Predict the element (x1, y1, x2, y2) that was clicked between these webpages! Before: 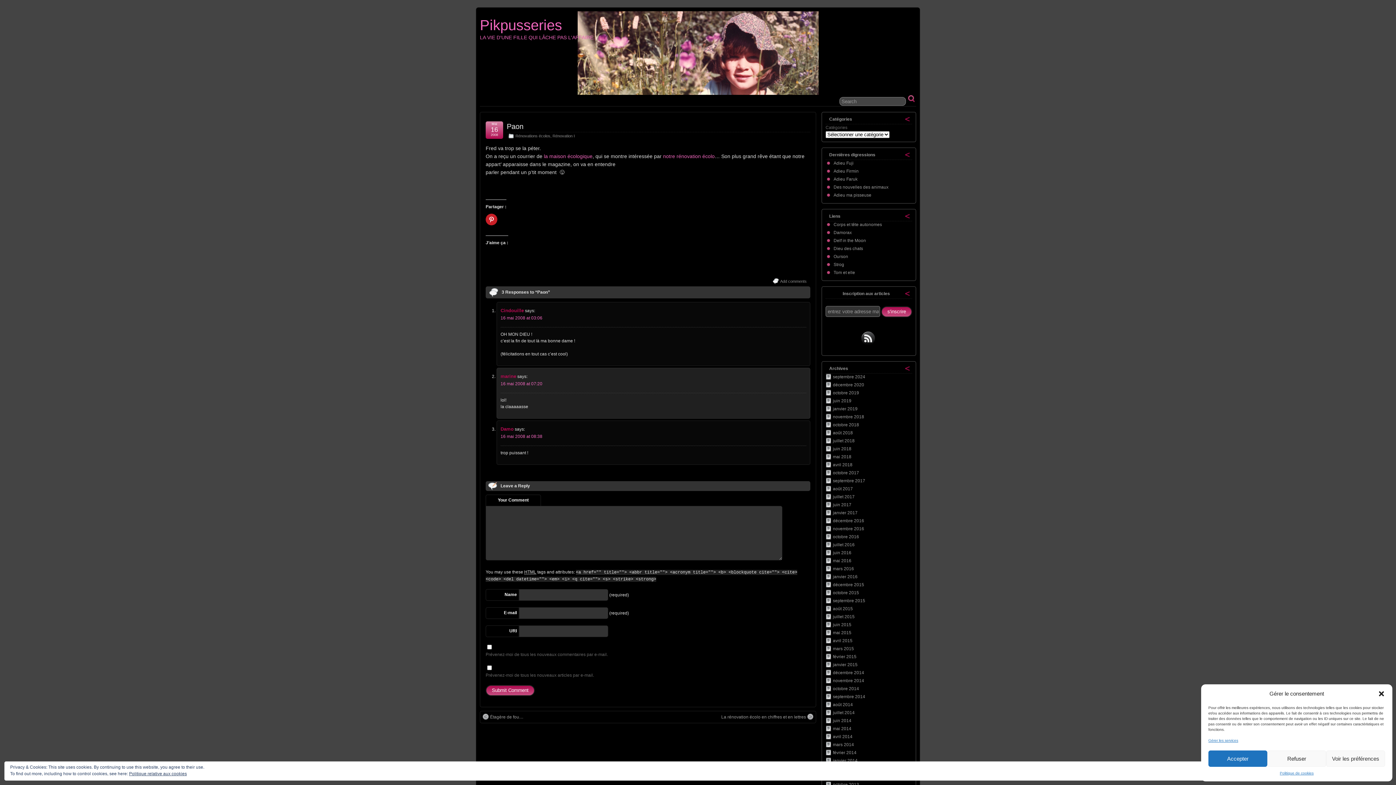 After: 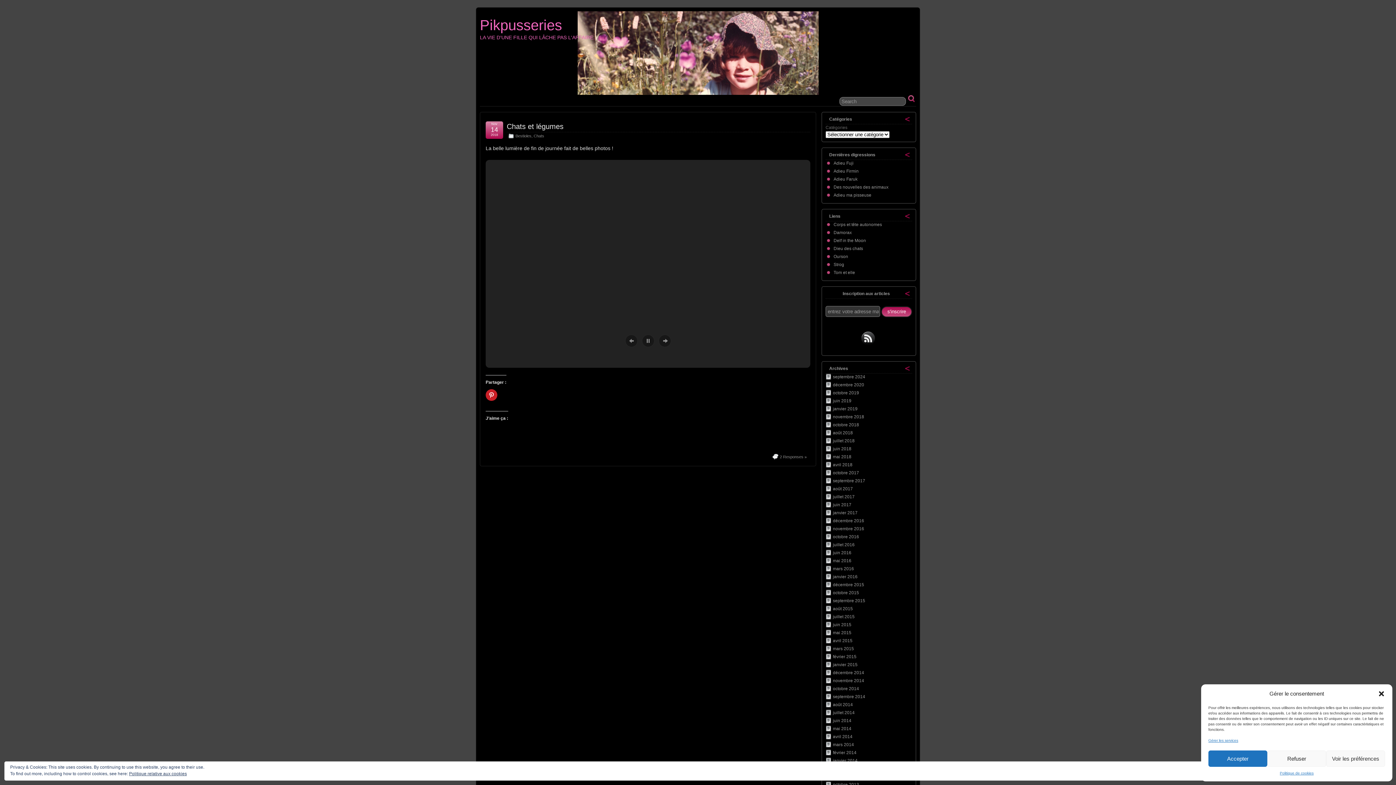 Action: label: novembre 2018 bbox: (833, 414, 864, 419)